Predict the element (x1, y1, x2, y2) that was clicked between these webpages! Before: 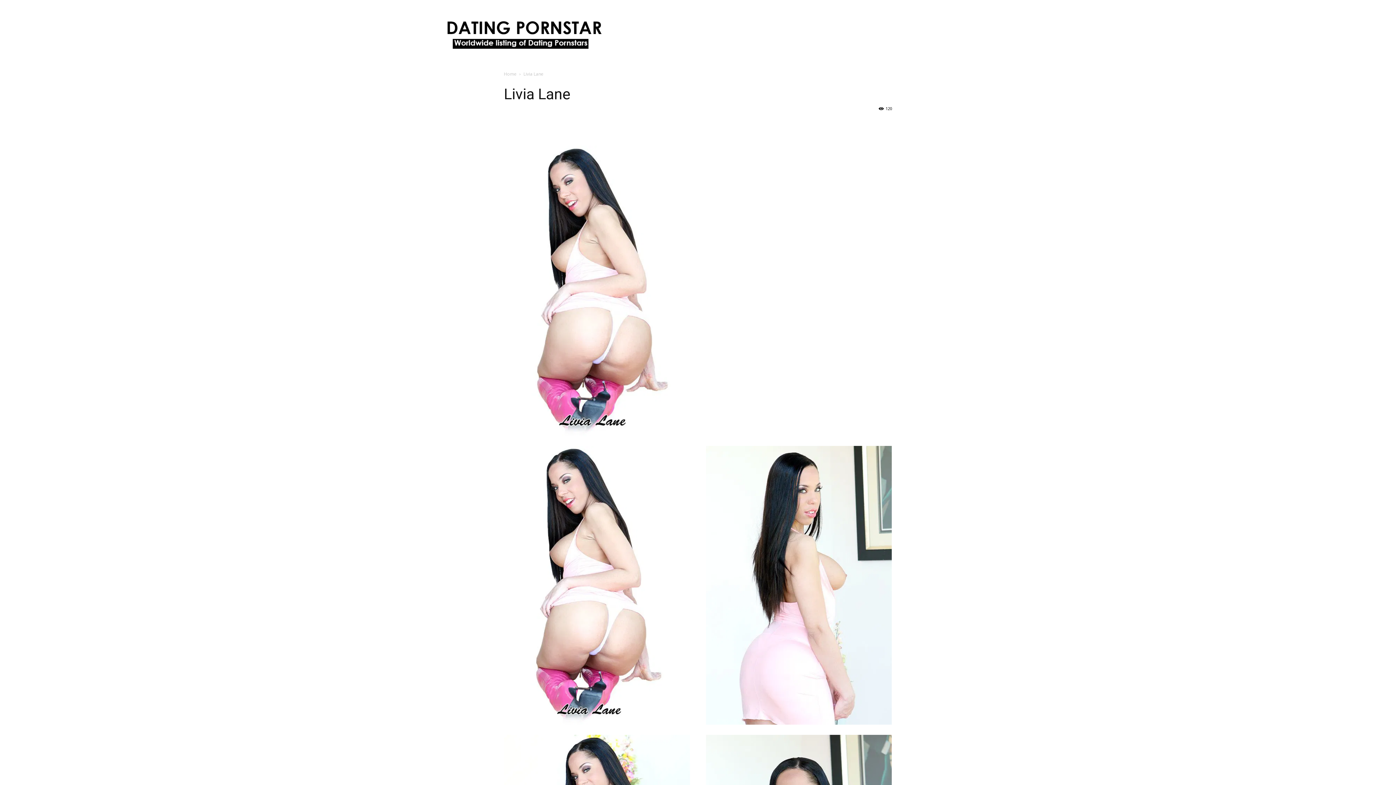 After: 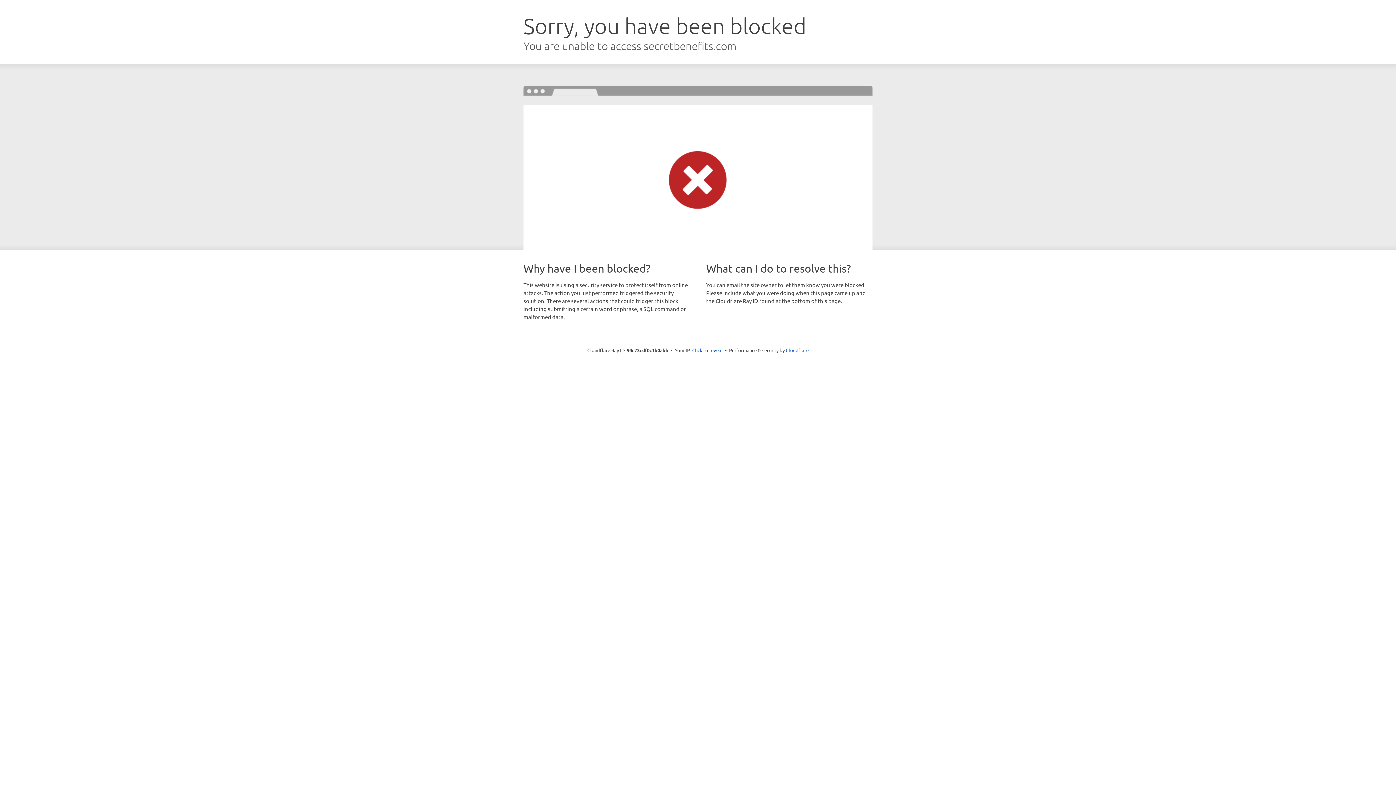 Action: bbox: (504, 117, 518, 132)